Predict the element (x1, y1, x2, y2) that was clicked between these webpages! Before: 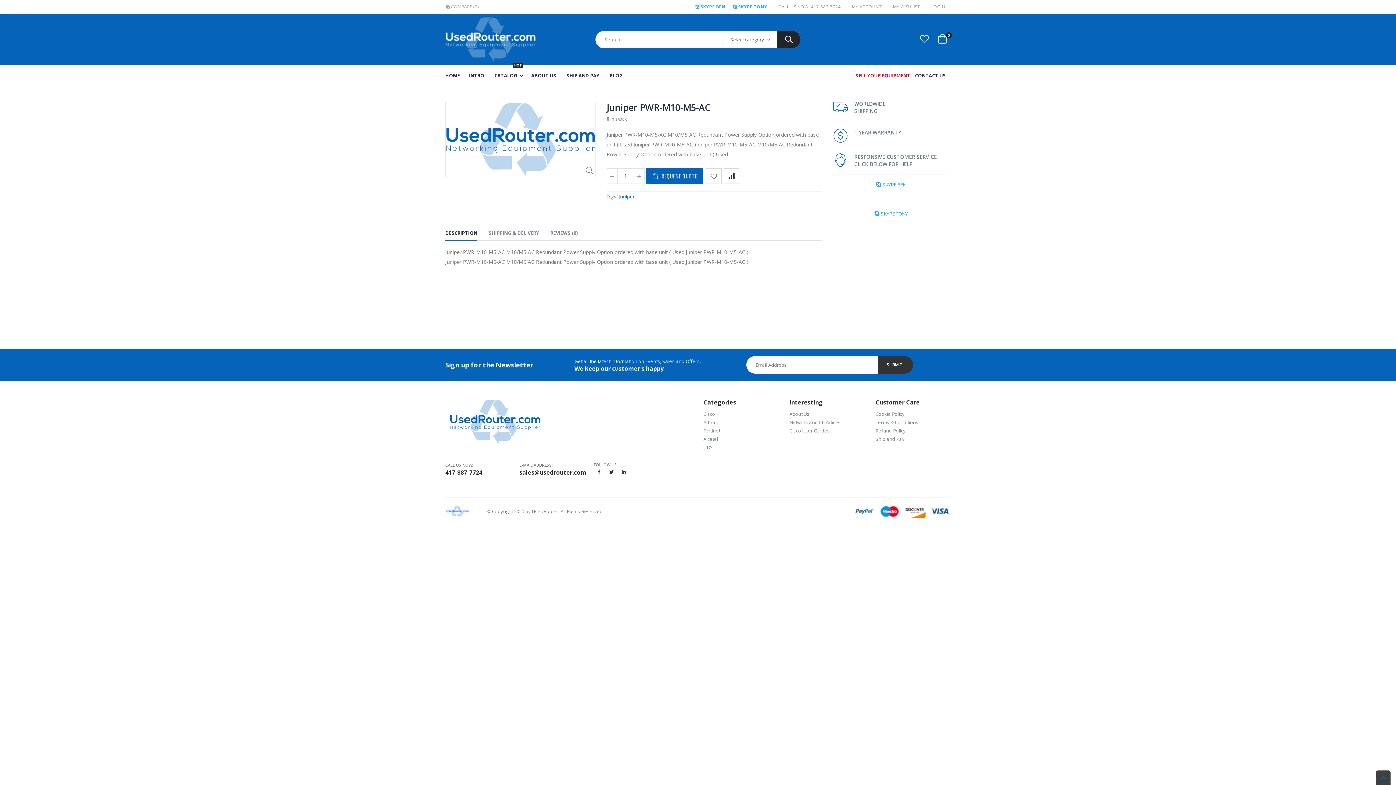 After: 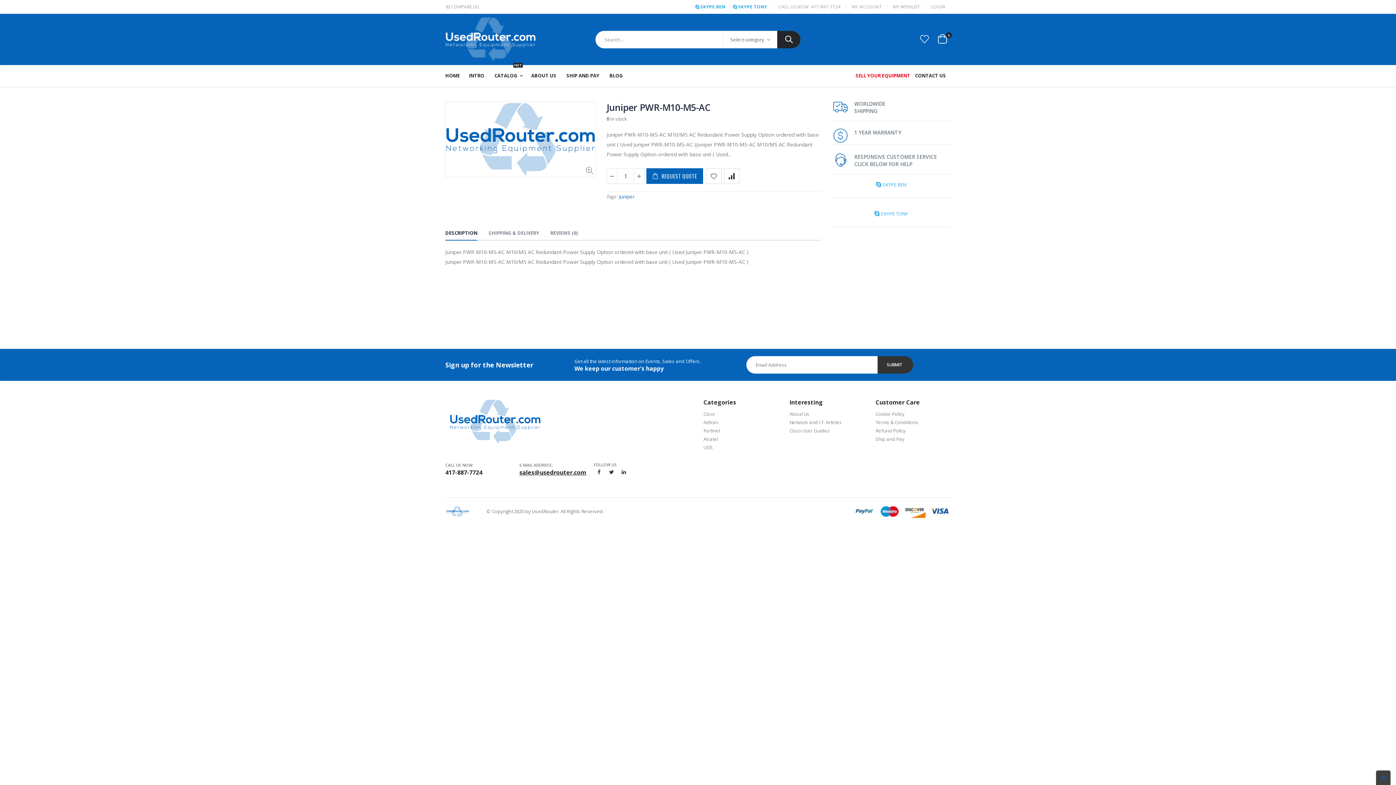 Action: bbox: (519, 467, 593, 477) label: sales@usedrouter.com